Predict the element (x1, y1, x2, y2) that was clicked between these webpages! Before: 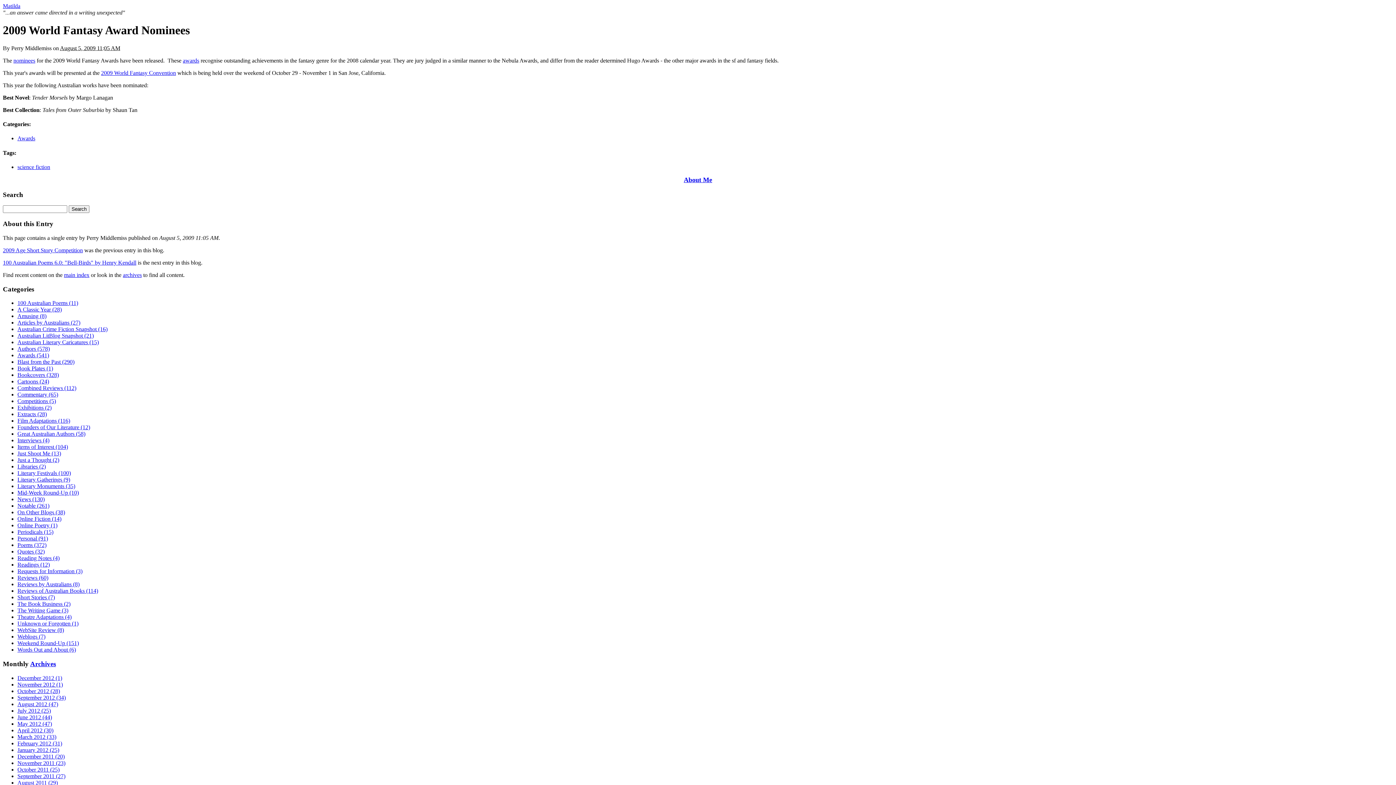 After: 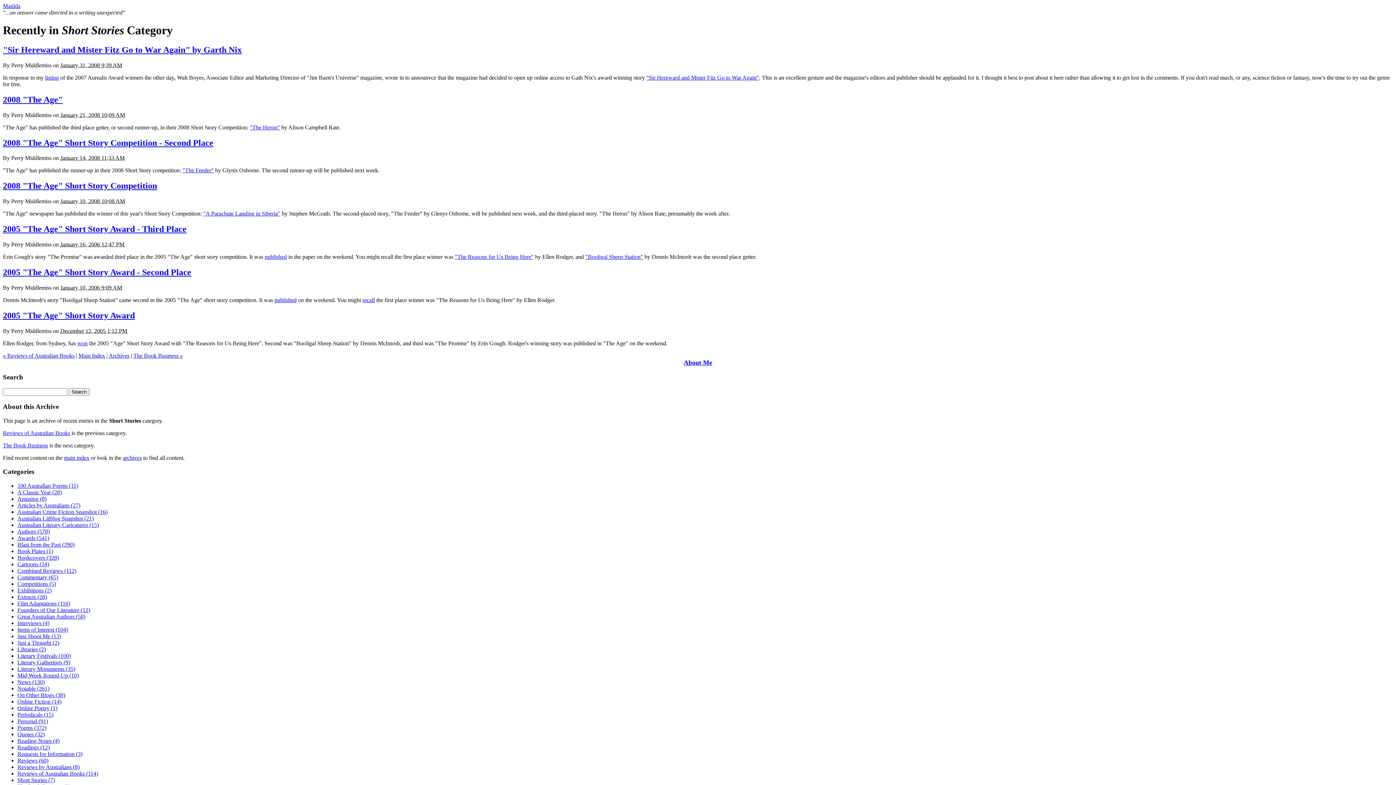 Action: label: Short Stories (7) bbox: (17, 594, 54, 600)